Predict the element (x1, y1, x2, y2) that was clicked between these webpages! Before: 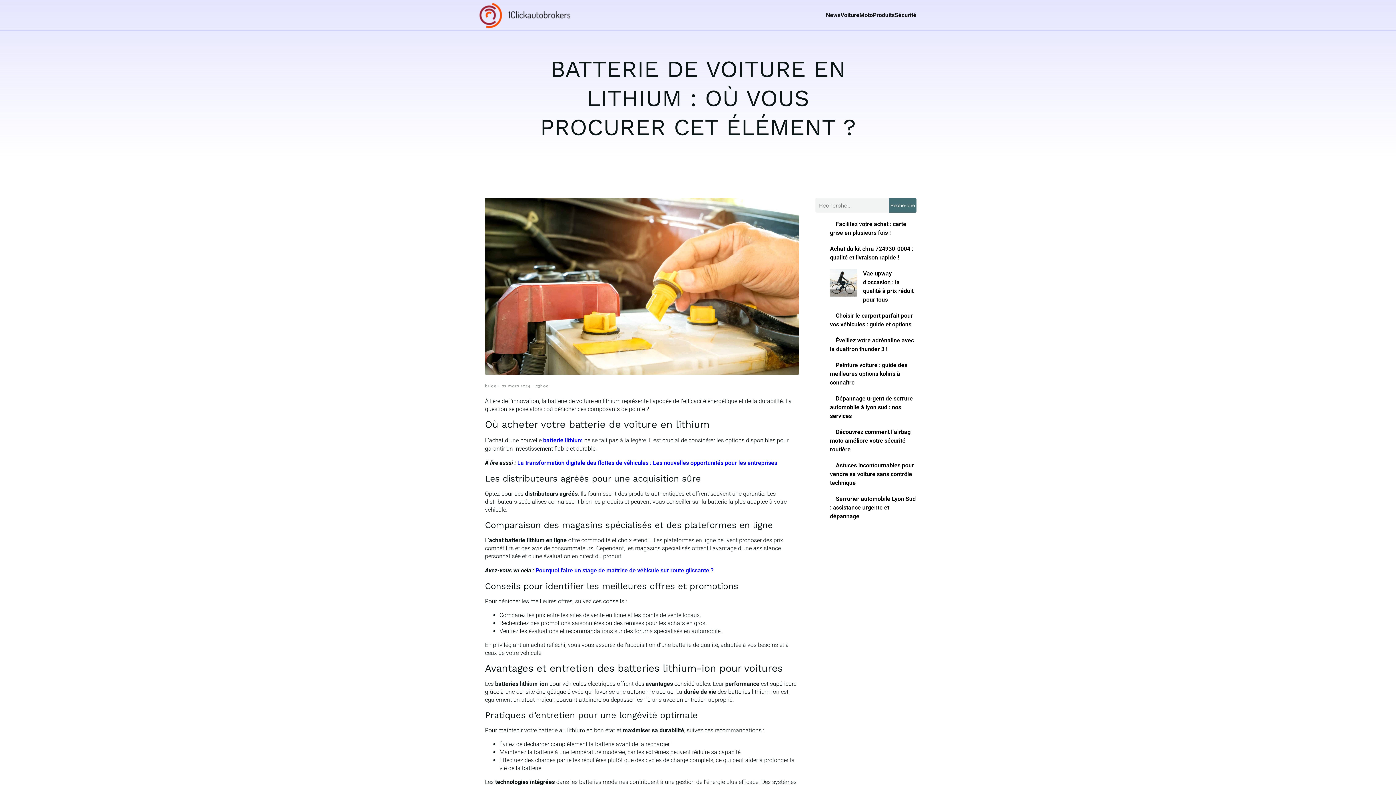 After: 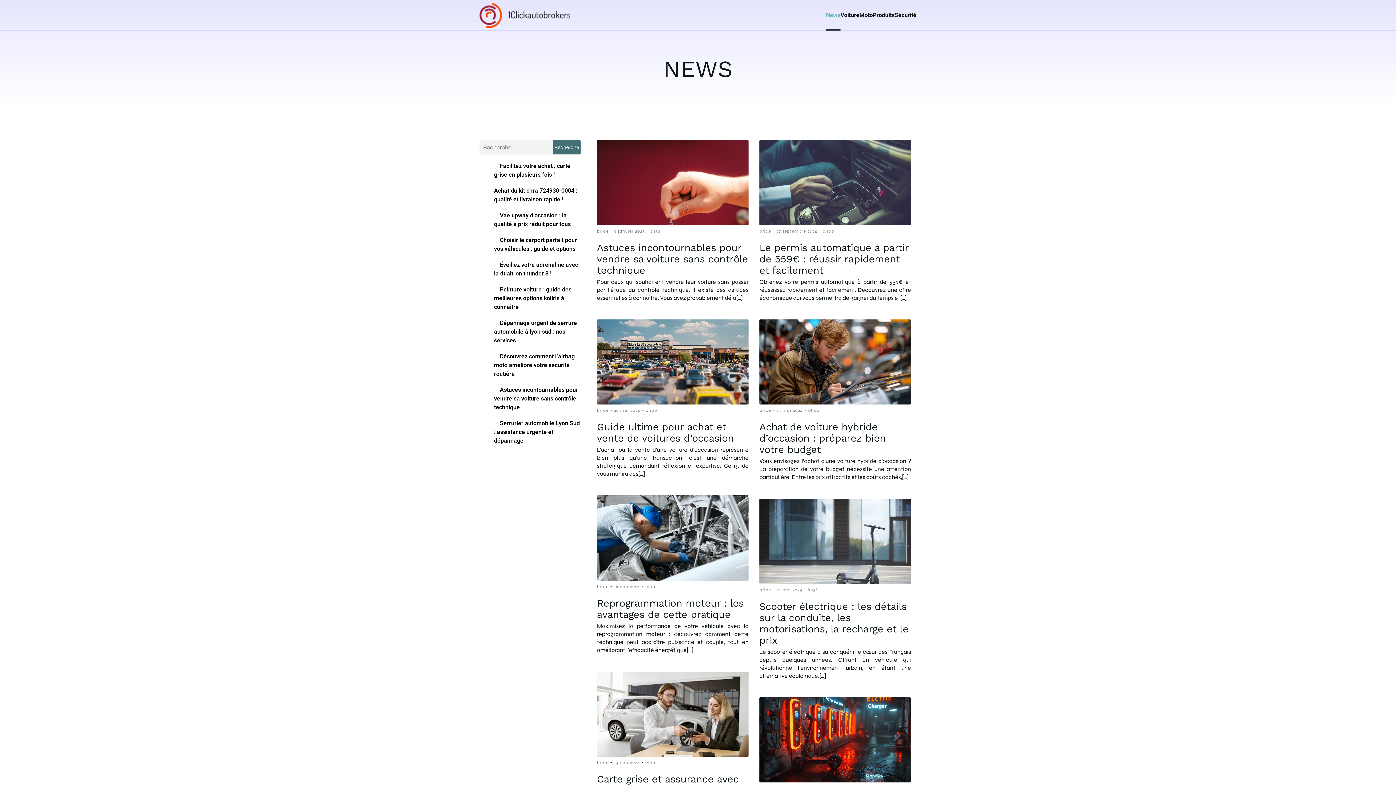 Action: label: News bbox: (826, 0, 840, 30)